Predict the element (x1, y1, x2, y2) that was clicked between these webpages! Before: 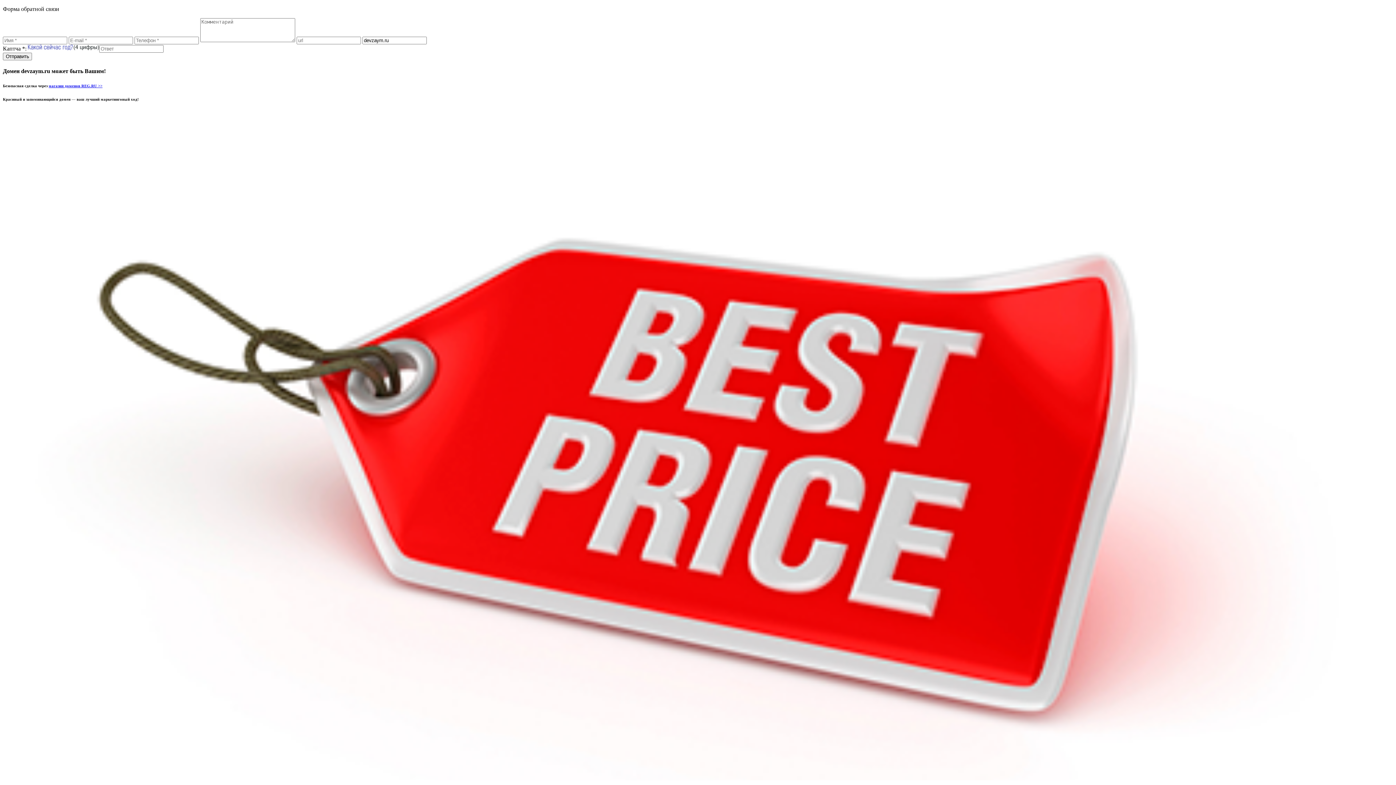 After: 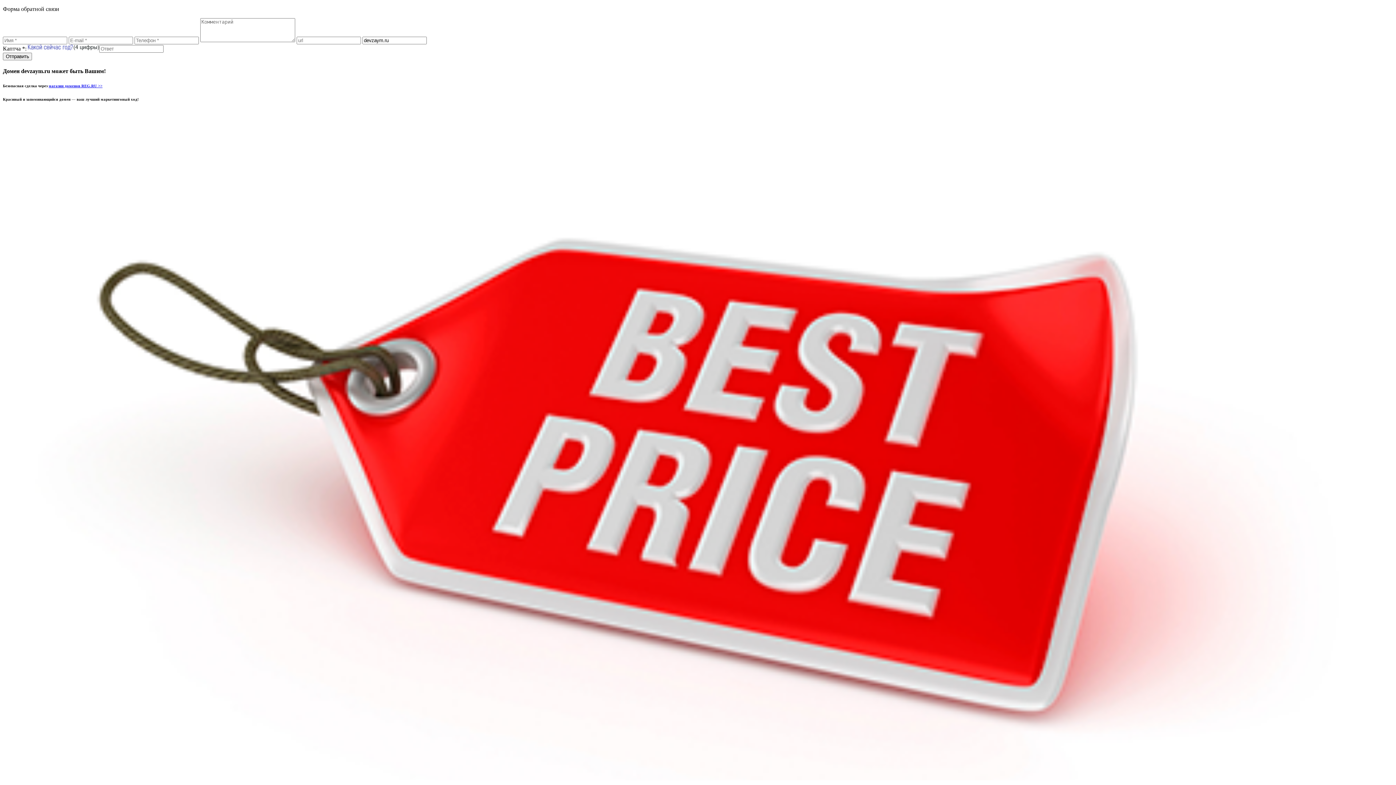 Action: label: магазин доменов REG.RU >> bbox: (48, 83, 102, 88)